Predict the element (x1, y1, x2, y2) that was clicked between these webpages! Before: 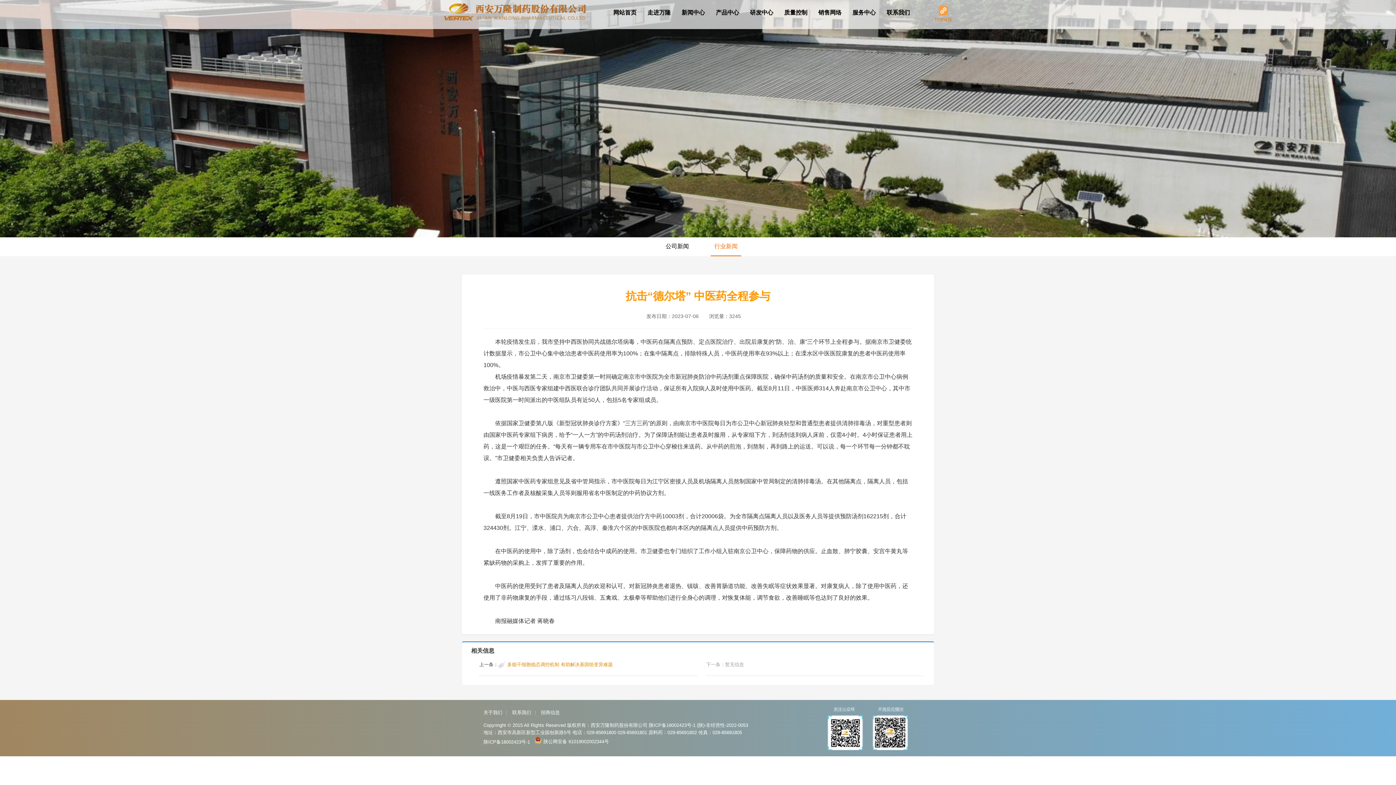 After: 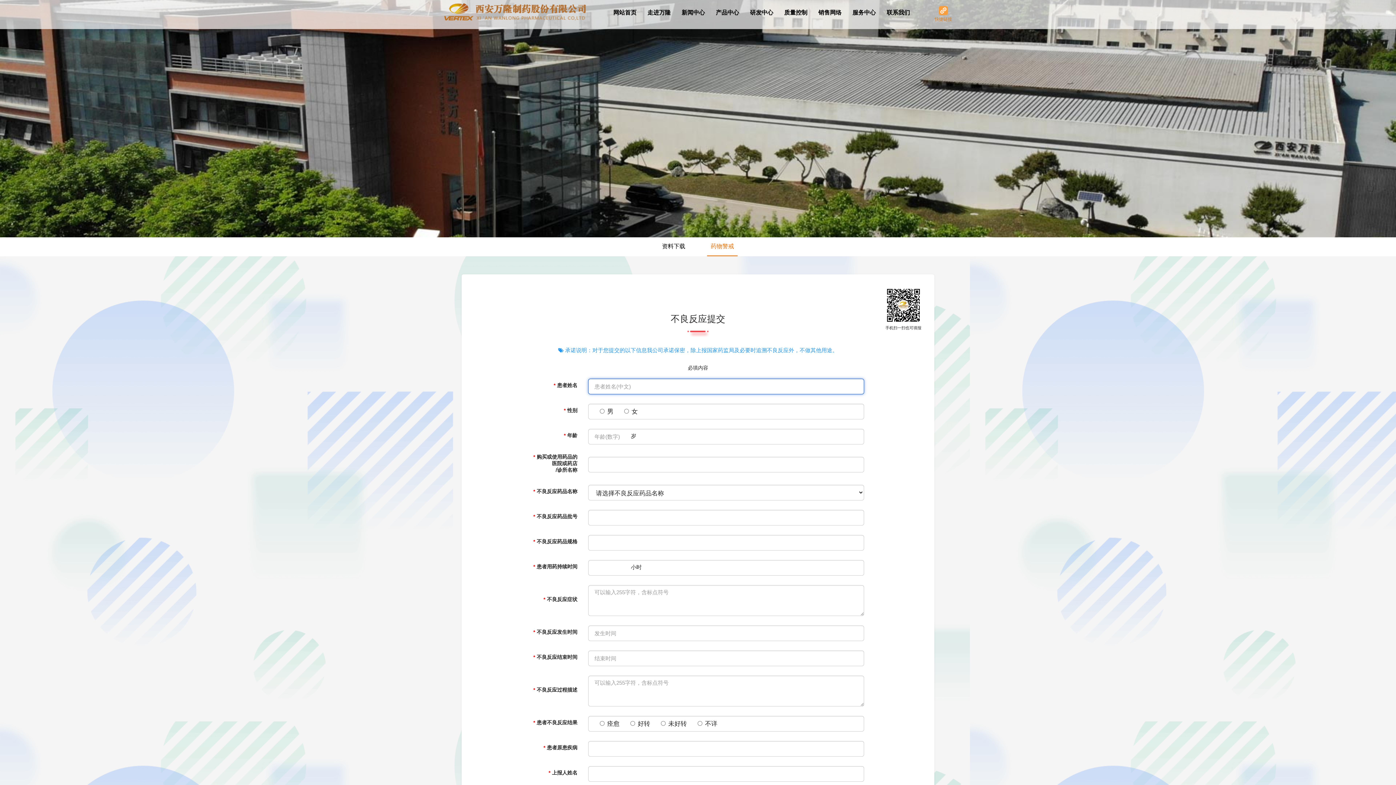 Action: label: 服务中心 bbox: (847, 0, 881, 25)